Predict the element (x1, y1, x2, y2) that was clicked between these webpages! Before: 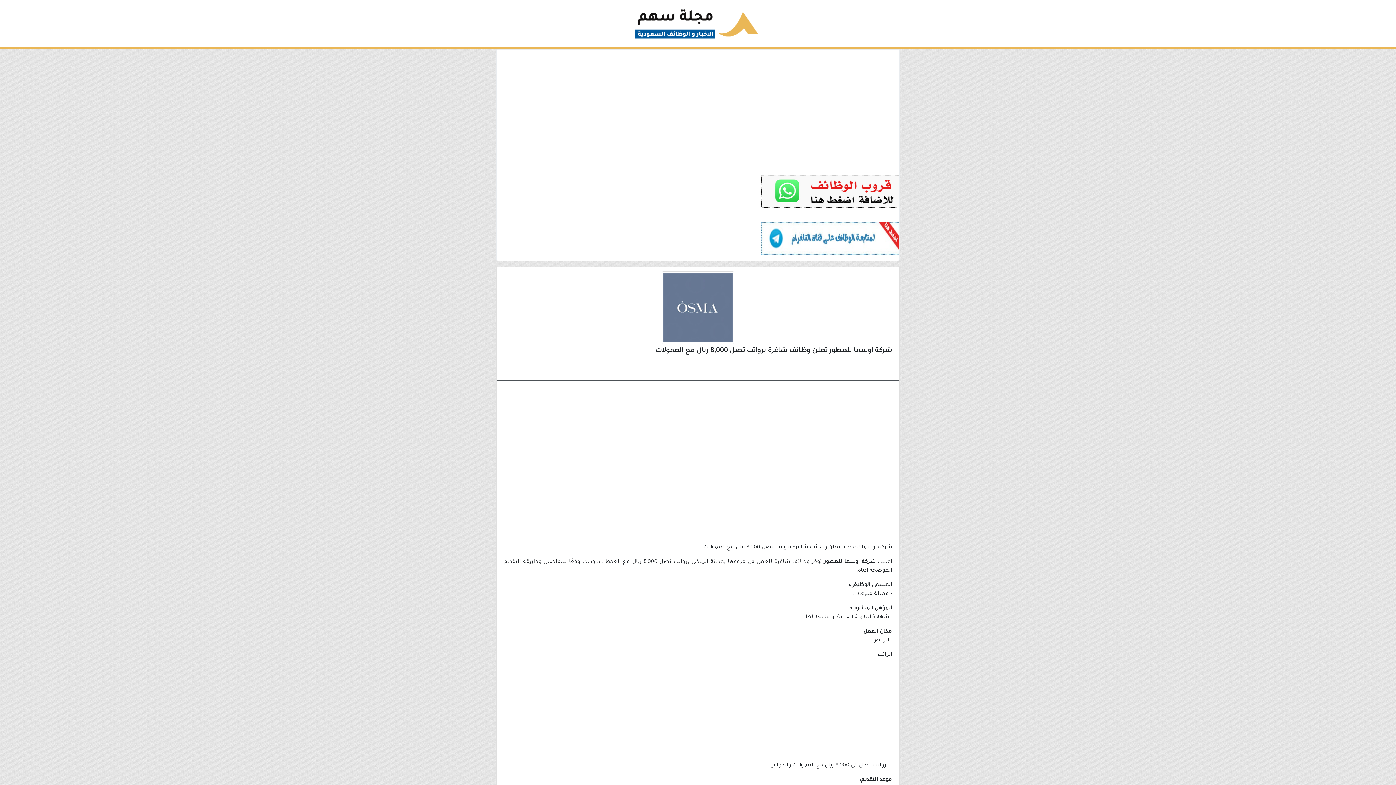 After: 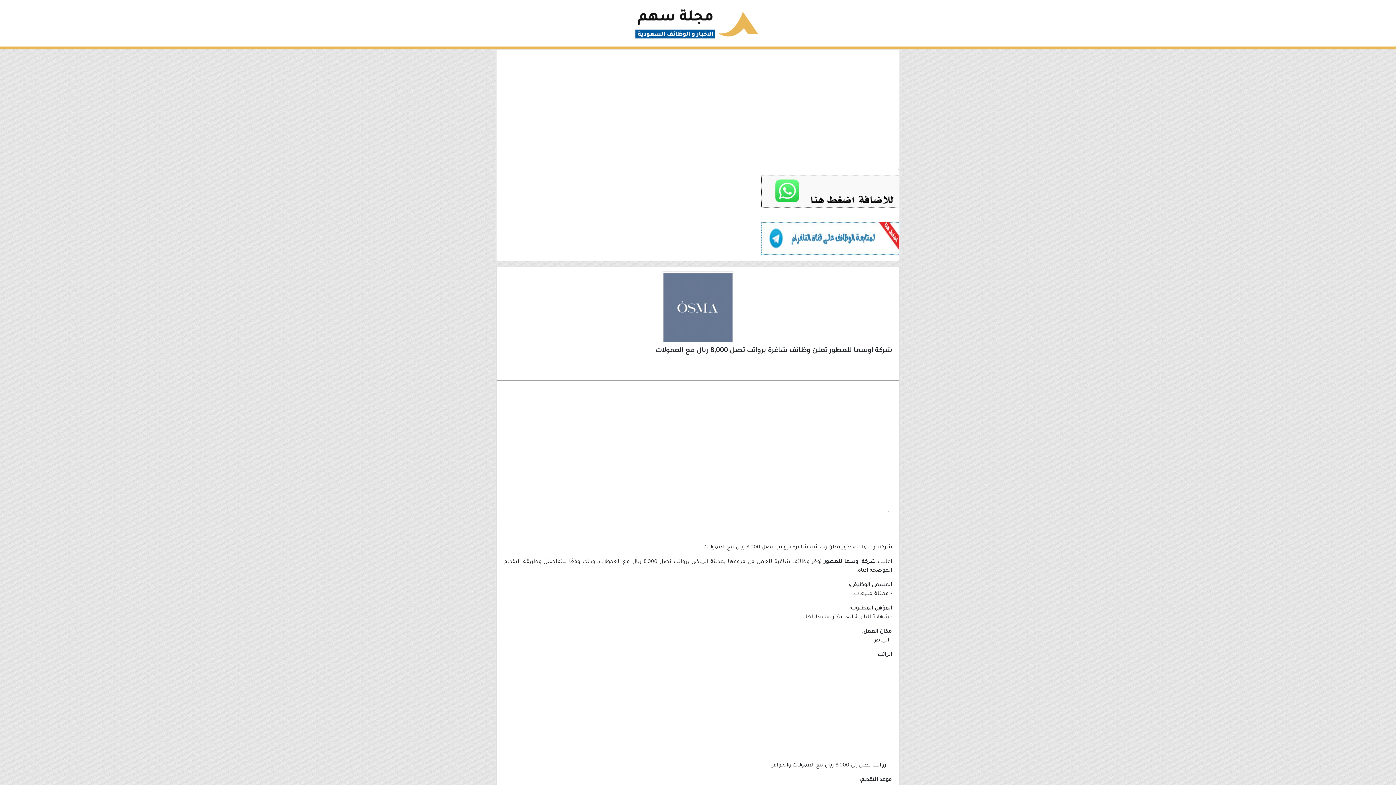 Action: bbox: (496, 174, 899, 207)